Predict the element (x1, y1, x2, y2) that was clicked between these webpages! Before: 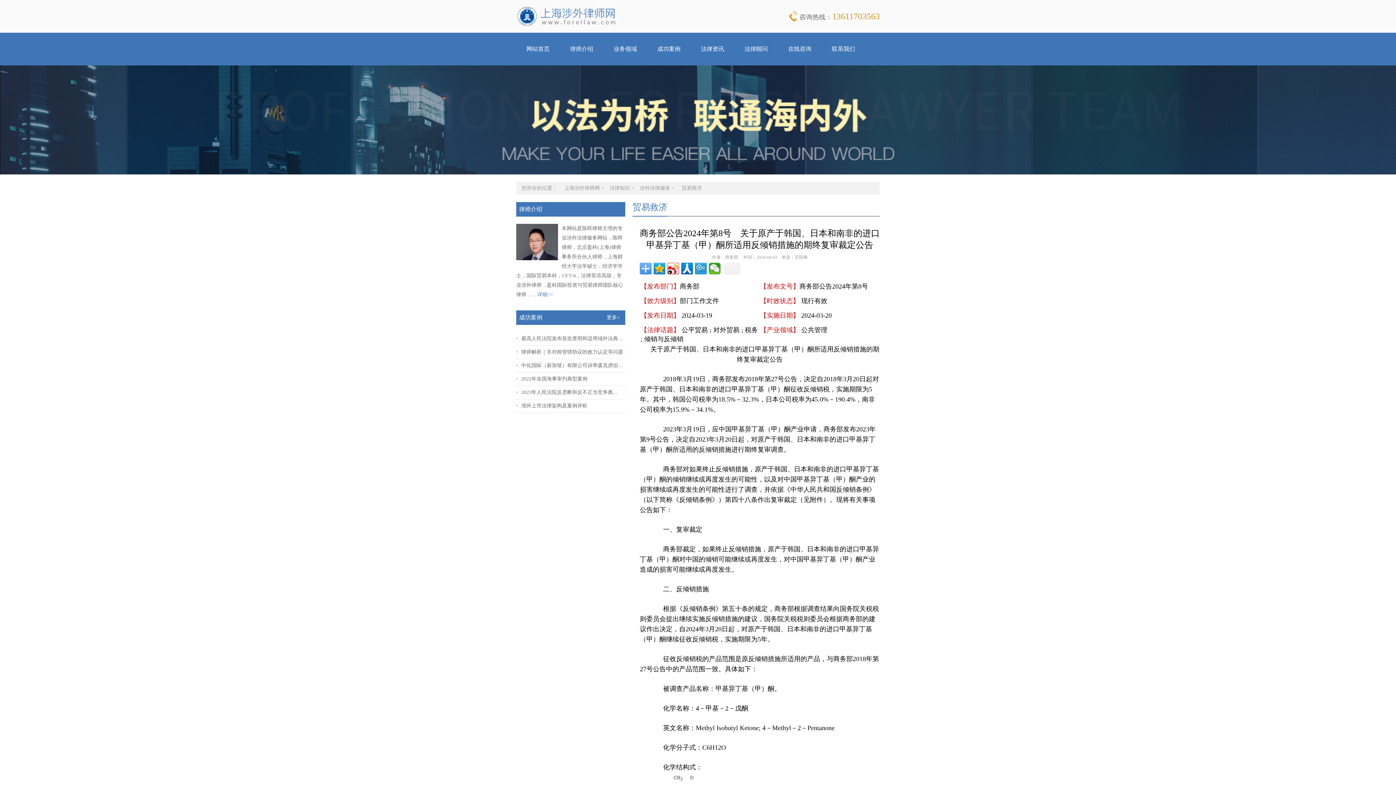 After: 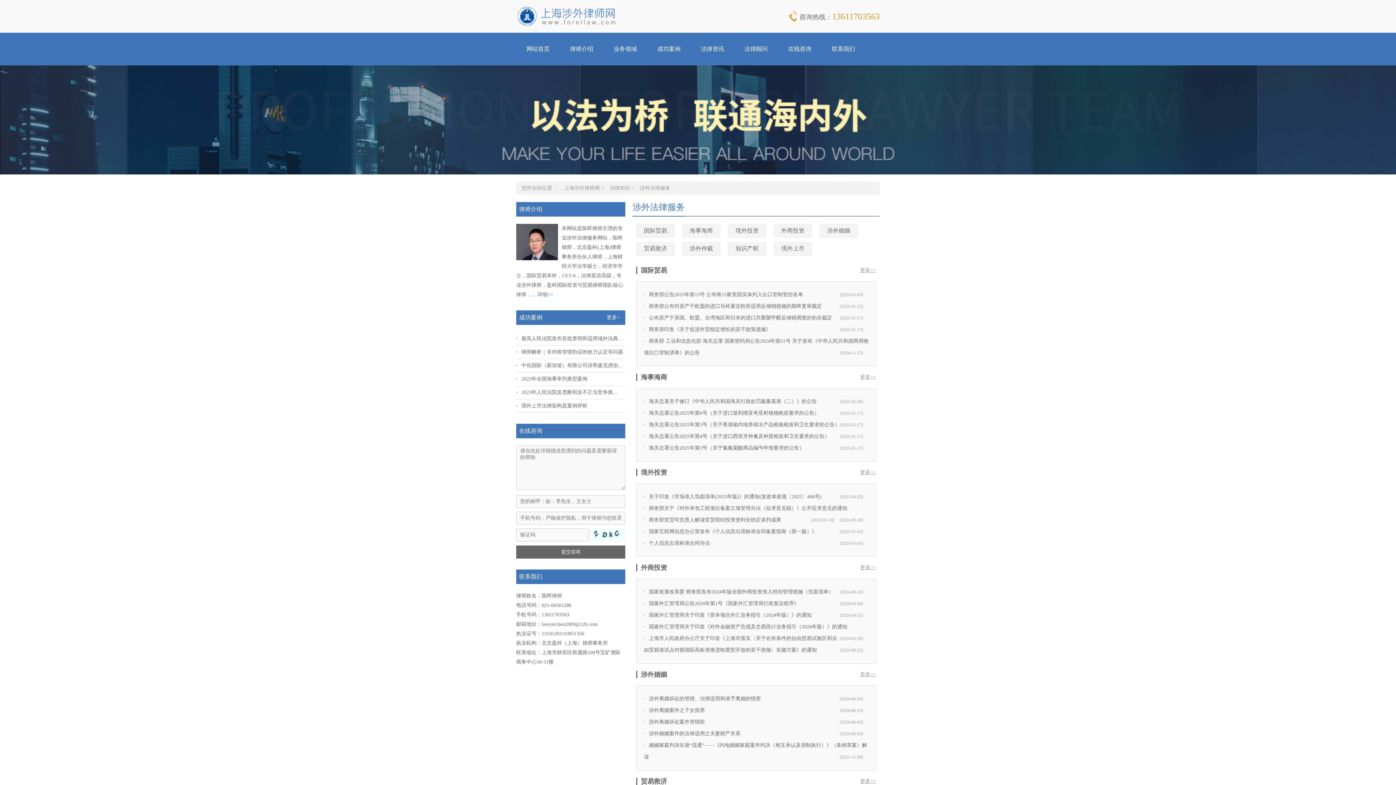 Action: bbox: (634, 185, 670, 190) label: 涉外法律服务